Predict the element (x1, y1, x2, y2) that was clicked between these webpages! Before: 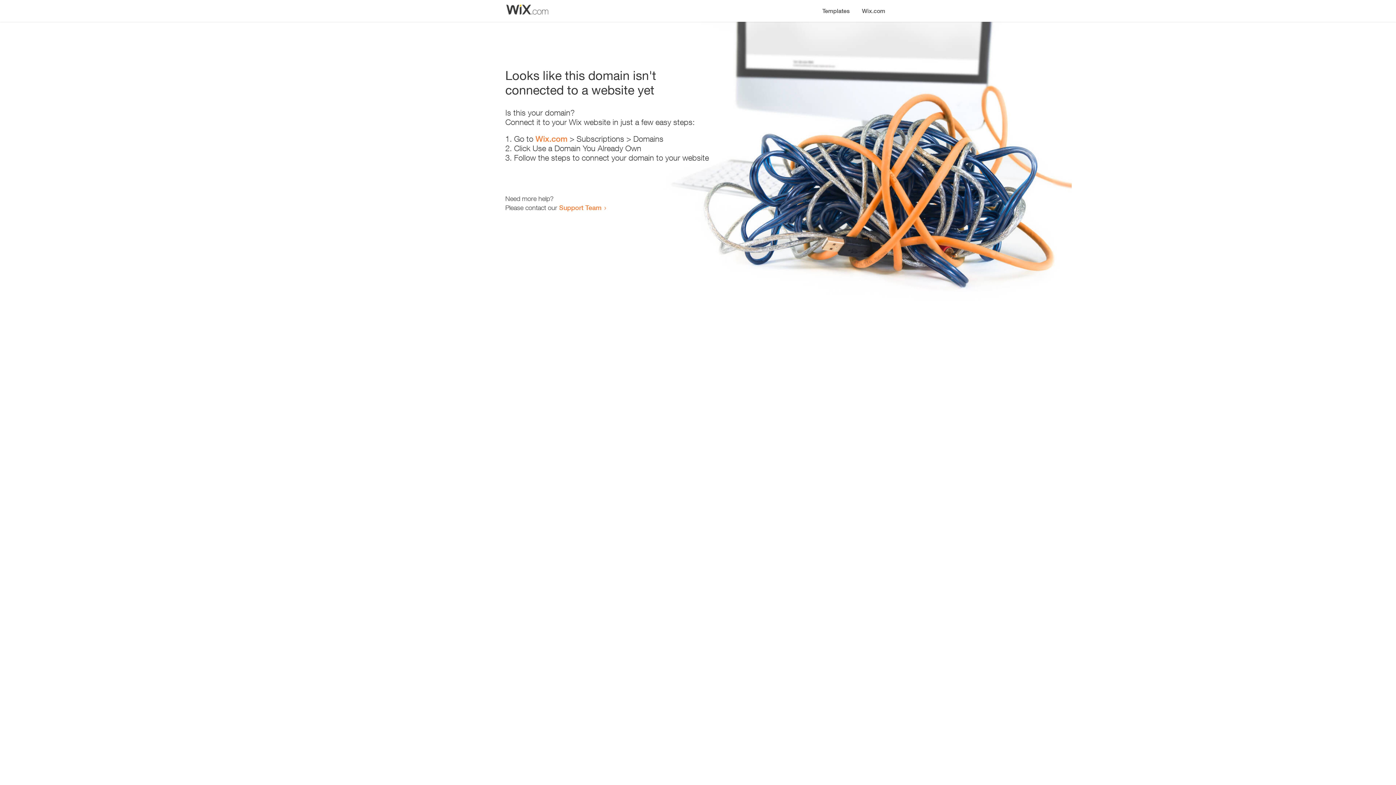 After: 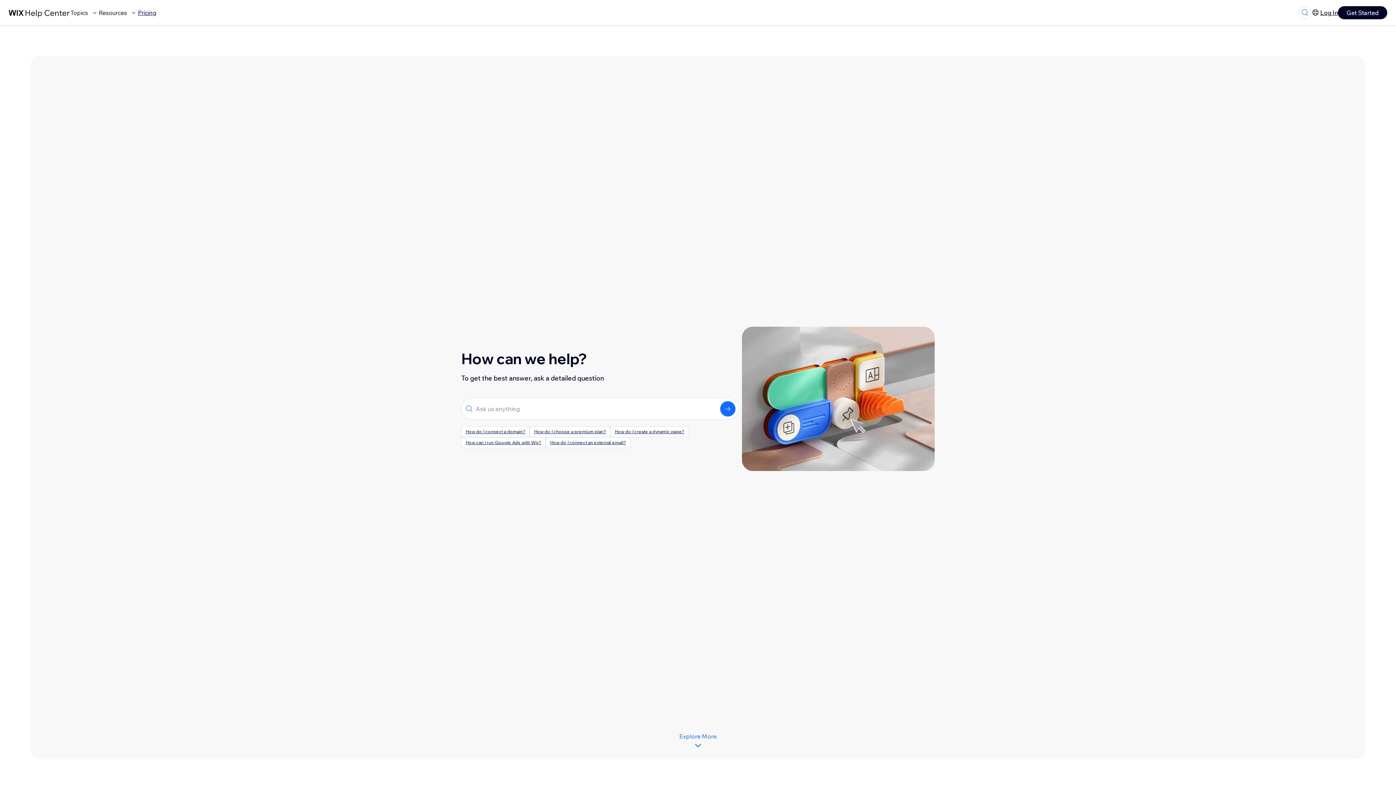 Action: label: Support Team bbox: (559, 203, 601, 211)